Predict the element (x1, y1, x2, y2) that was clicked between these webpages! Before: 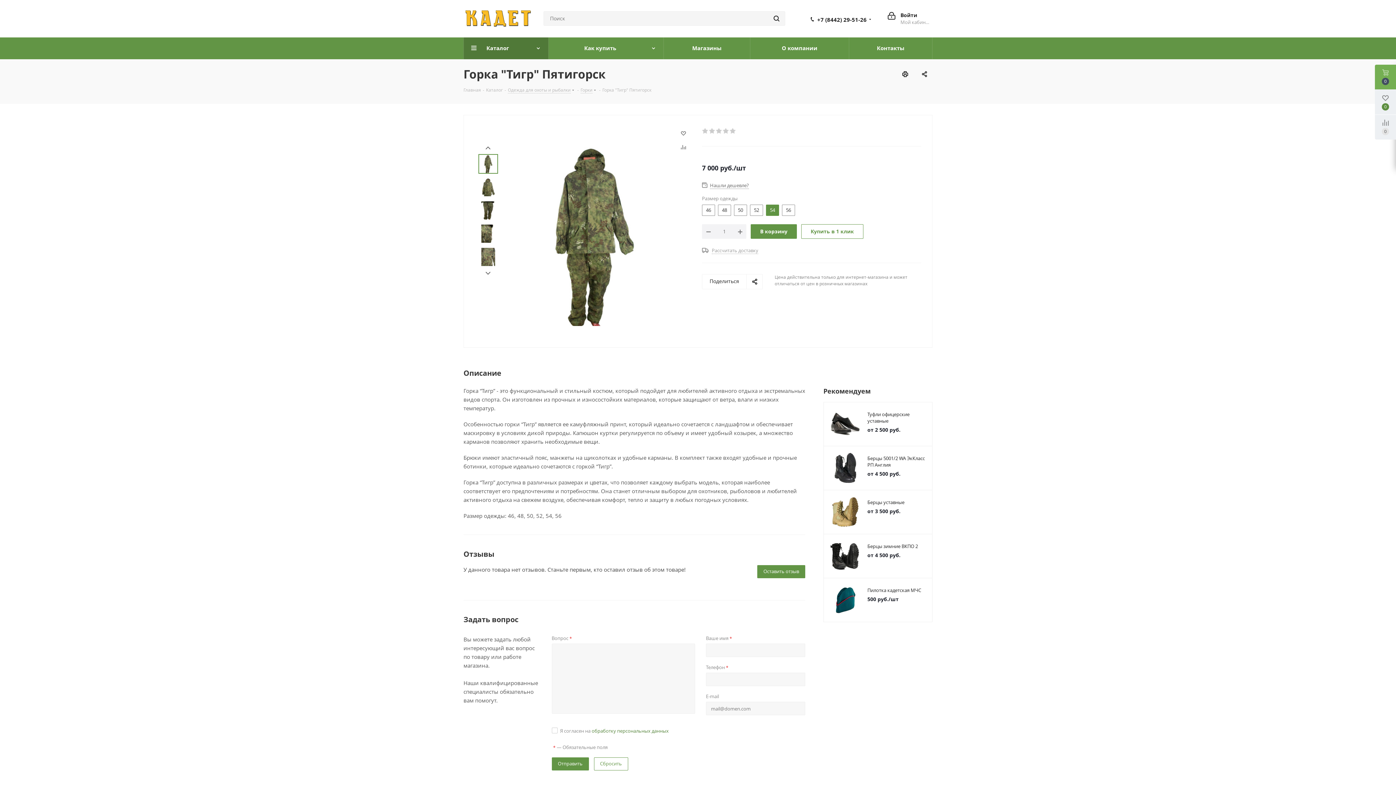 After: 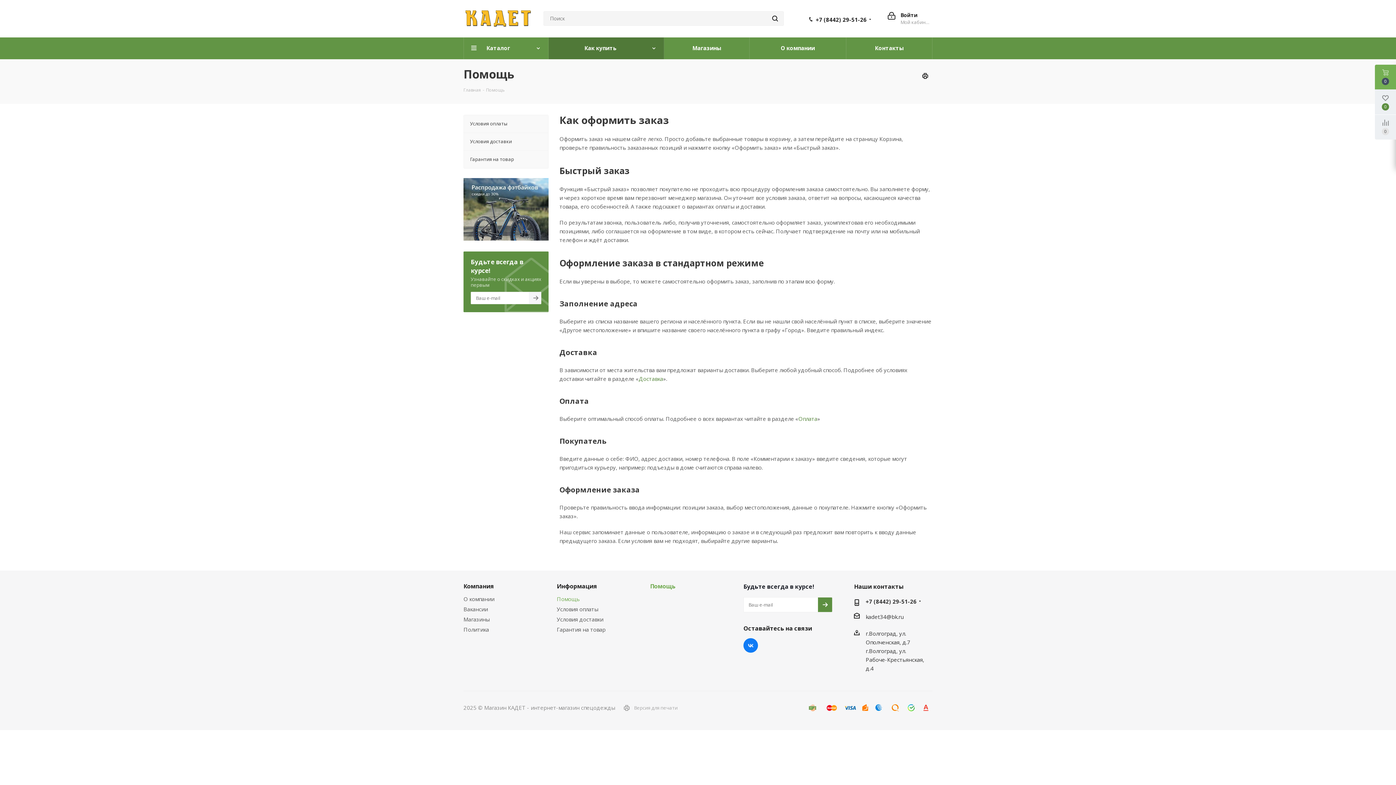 Action: bbox: (548, 37, 664, 59) label: Как купить